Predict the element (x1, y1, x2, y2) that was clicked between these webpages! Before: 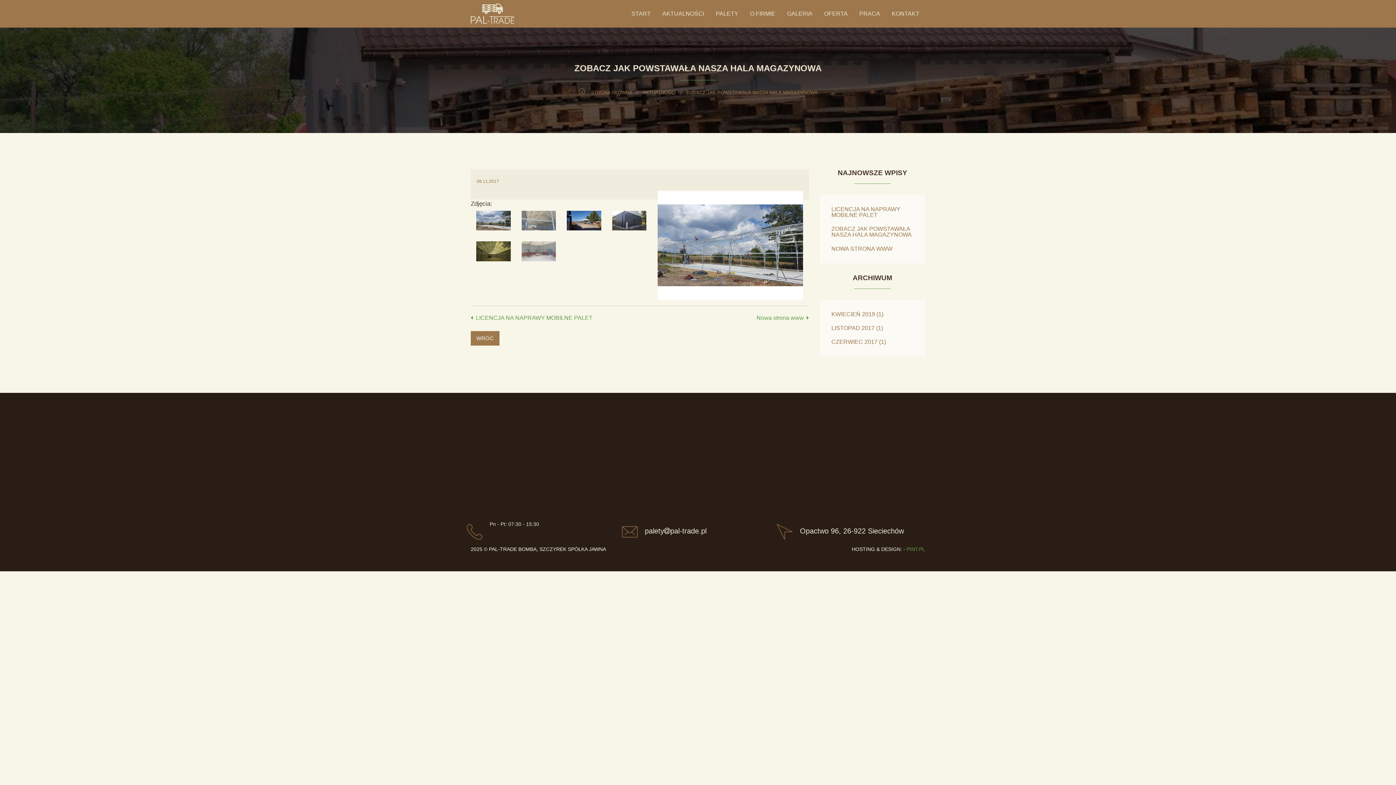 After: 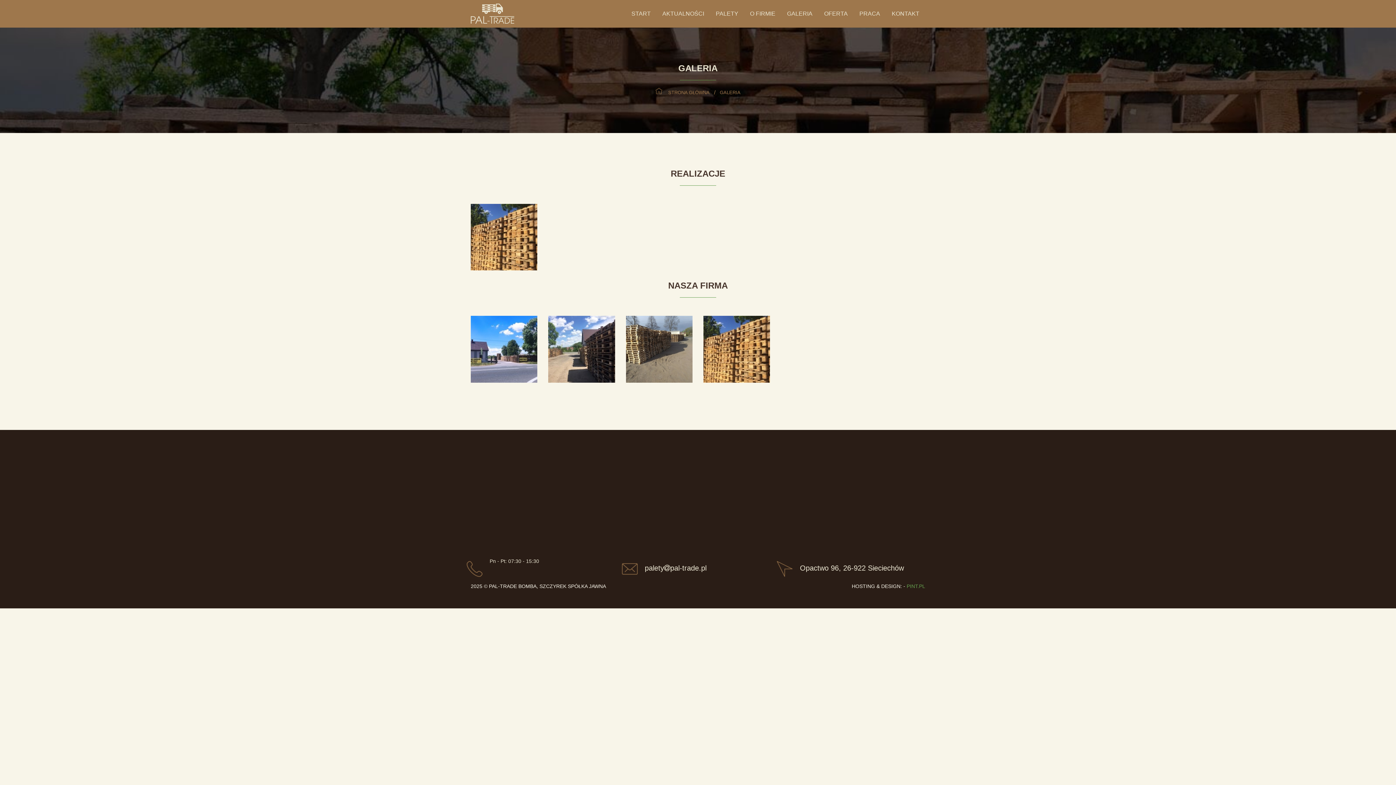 Action: bbox: (781, 1, 818, 25) label: GALERIA